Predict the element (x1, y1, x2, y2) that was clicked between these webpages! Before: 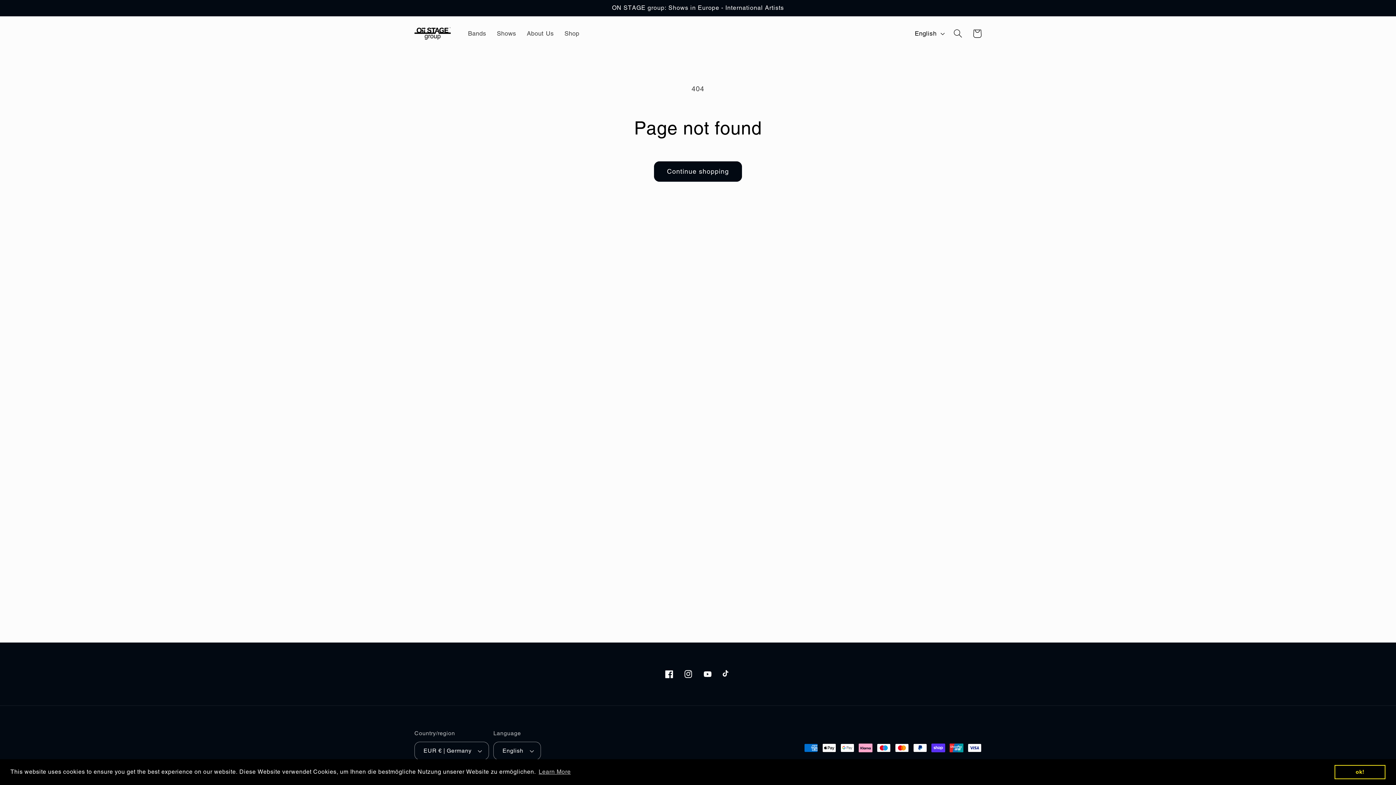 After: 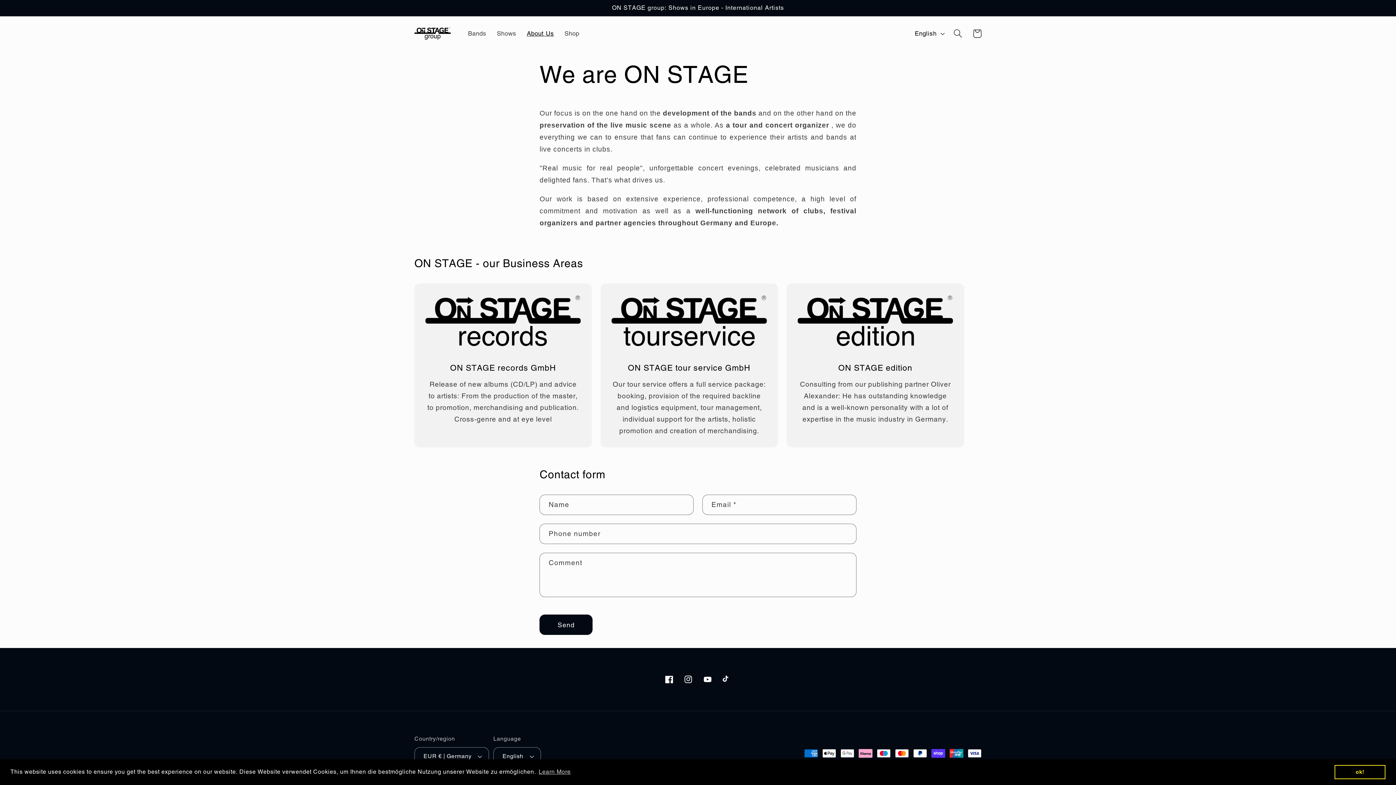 Action: label: About Us bbox: (521, 24, 559, 42)